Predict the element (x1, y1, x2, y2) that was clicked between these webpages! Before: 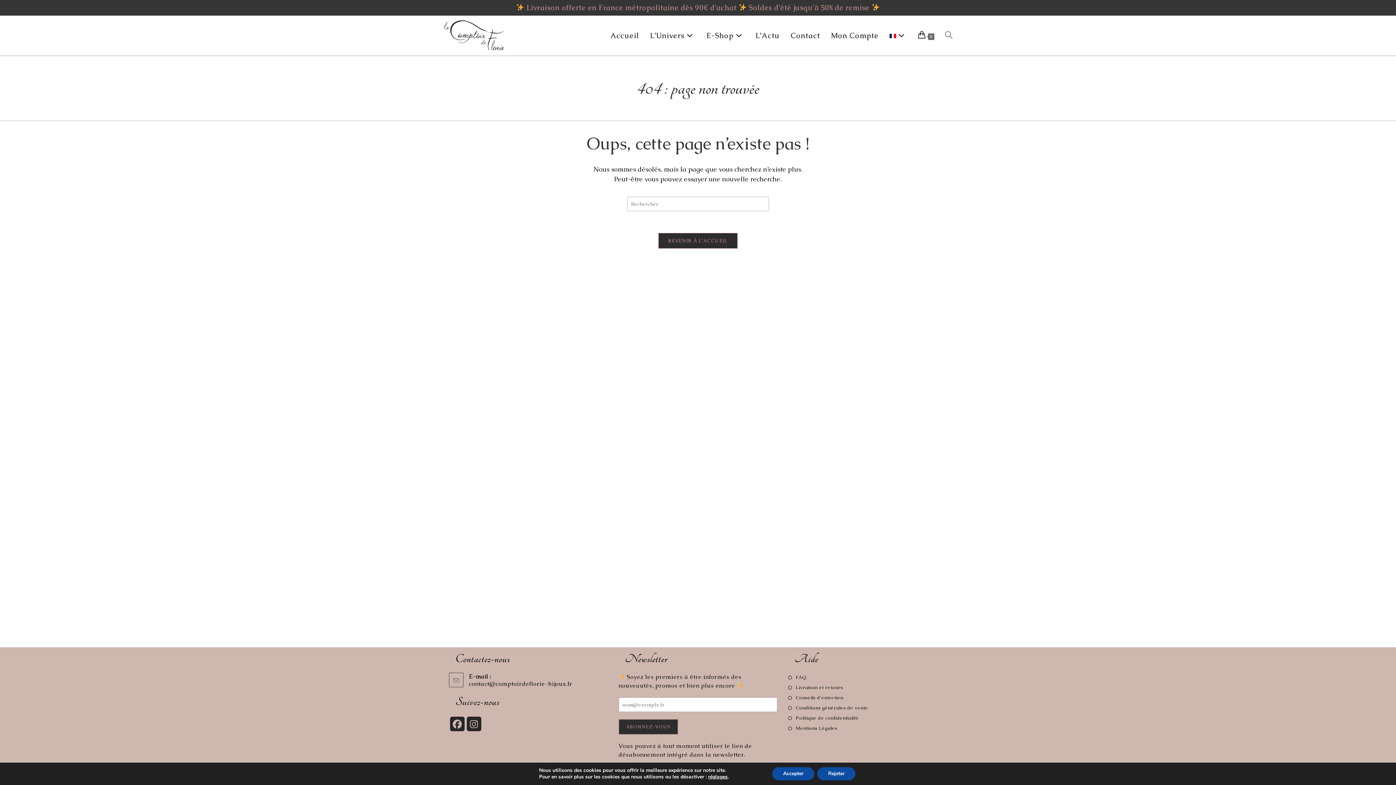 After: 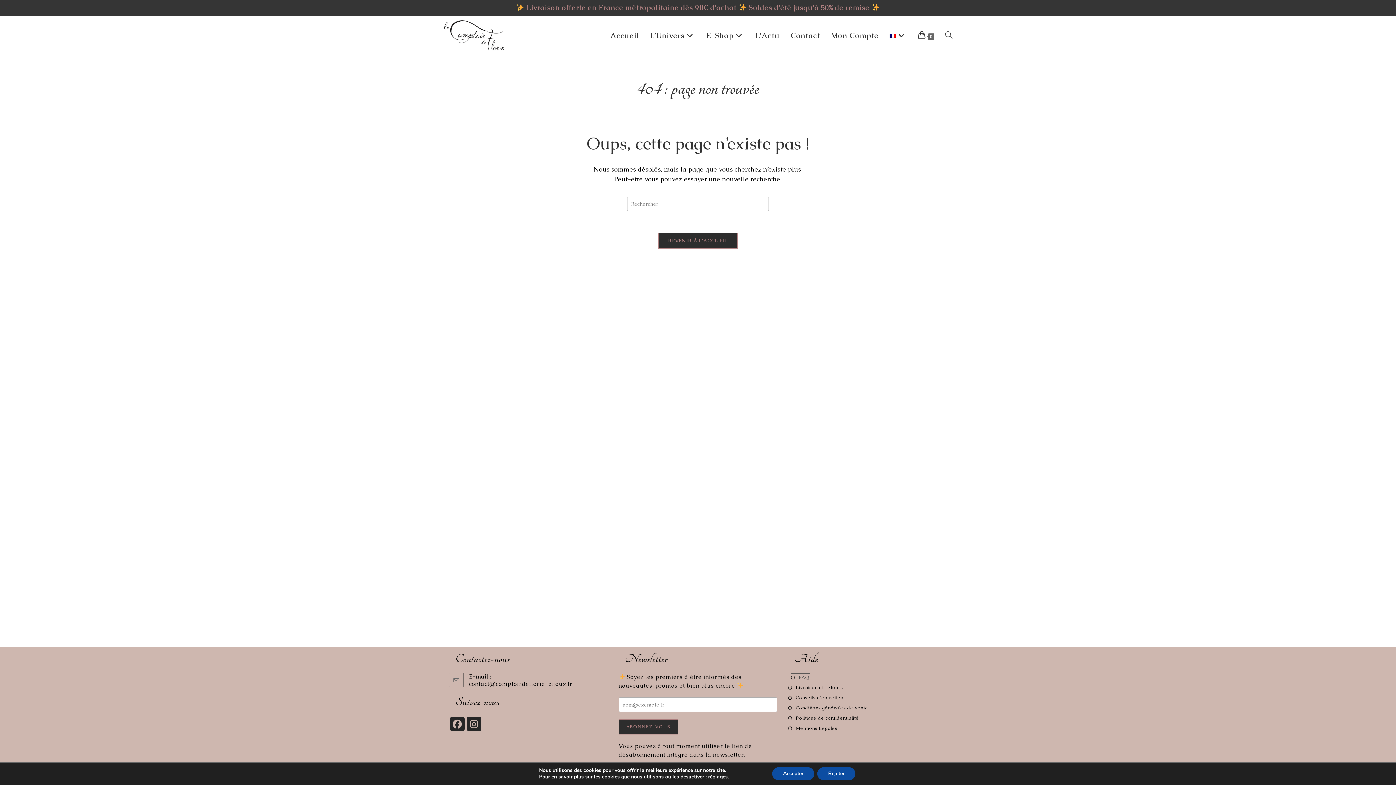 Action: label: FAQ bbox: (788, 674, 806, 681)